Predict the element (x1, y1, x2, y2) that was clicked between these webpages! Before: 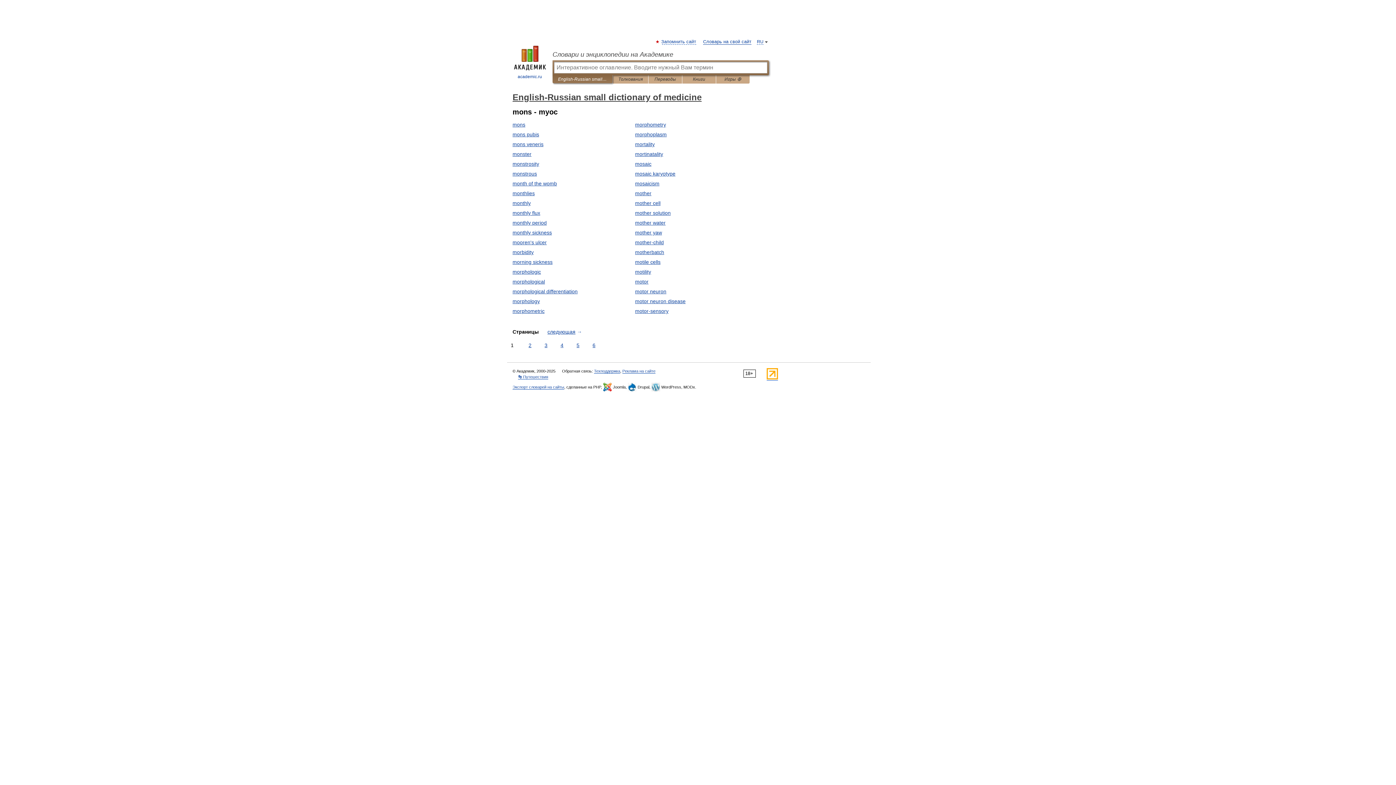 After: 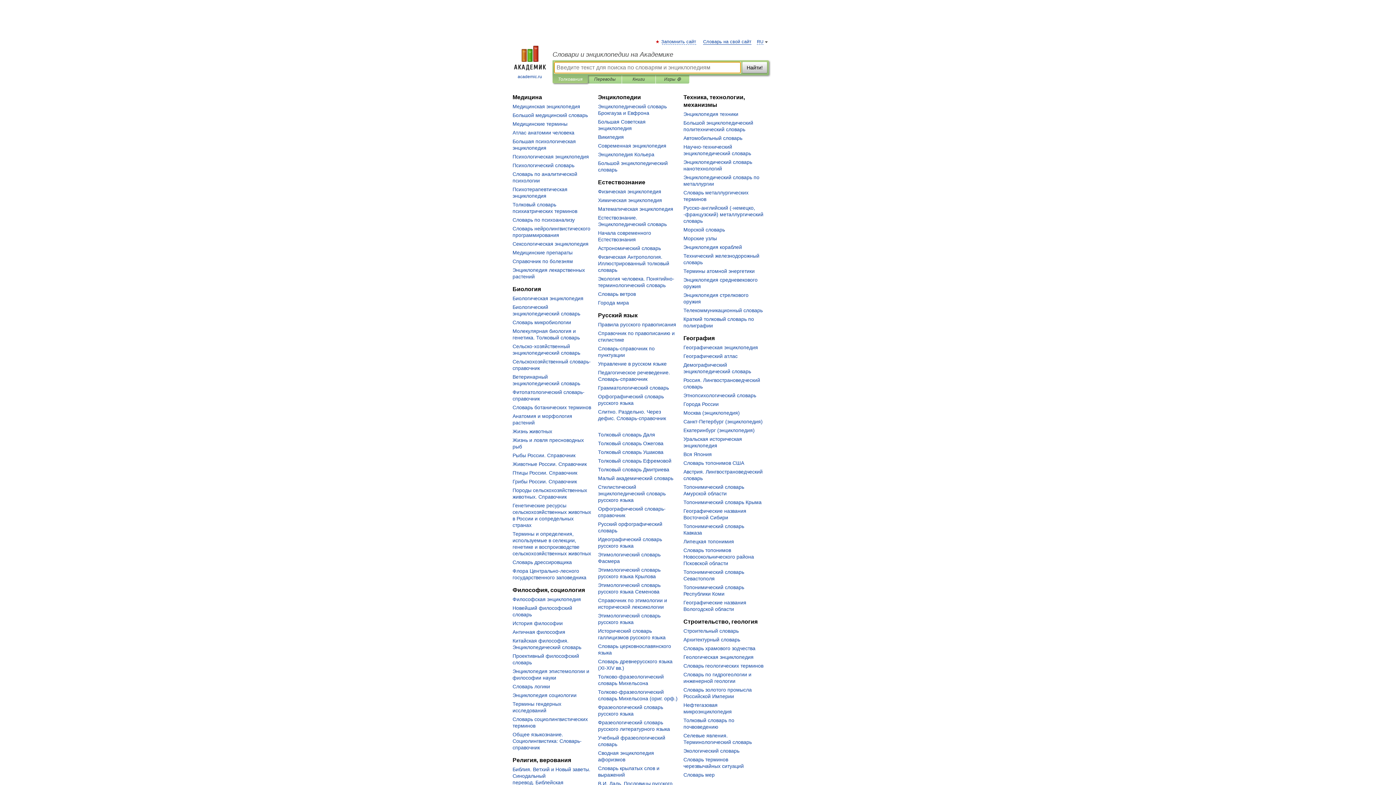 Action: label: Словари и энциклопедии на Академике bbox: (552, 50, 769, 58)